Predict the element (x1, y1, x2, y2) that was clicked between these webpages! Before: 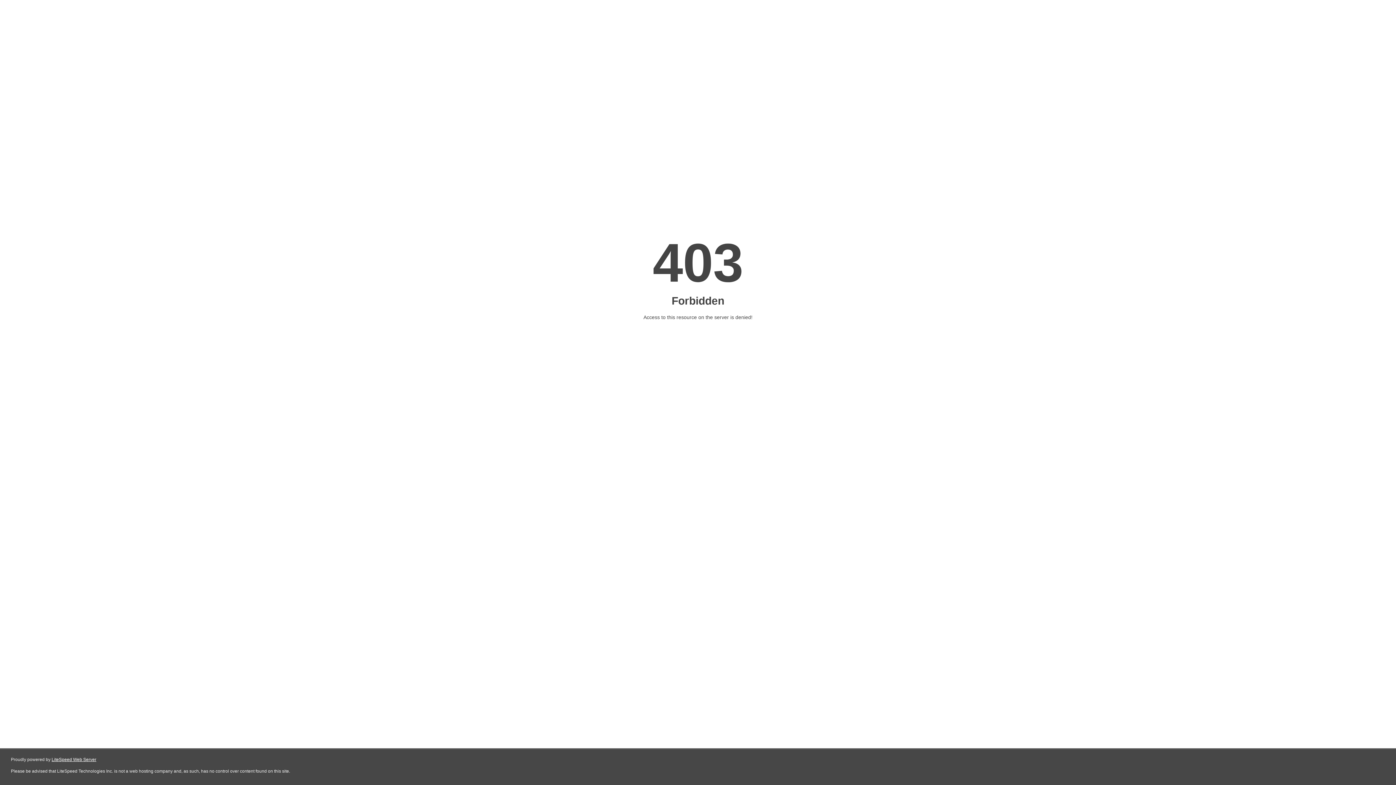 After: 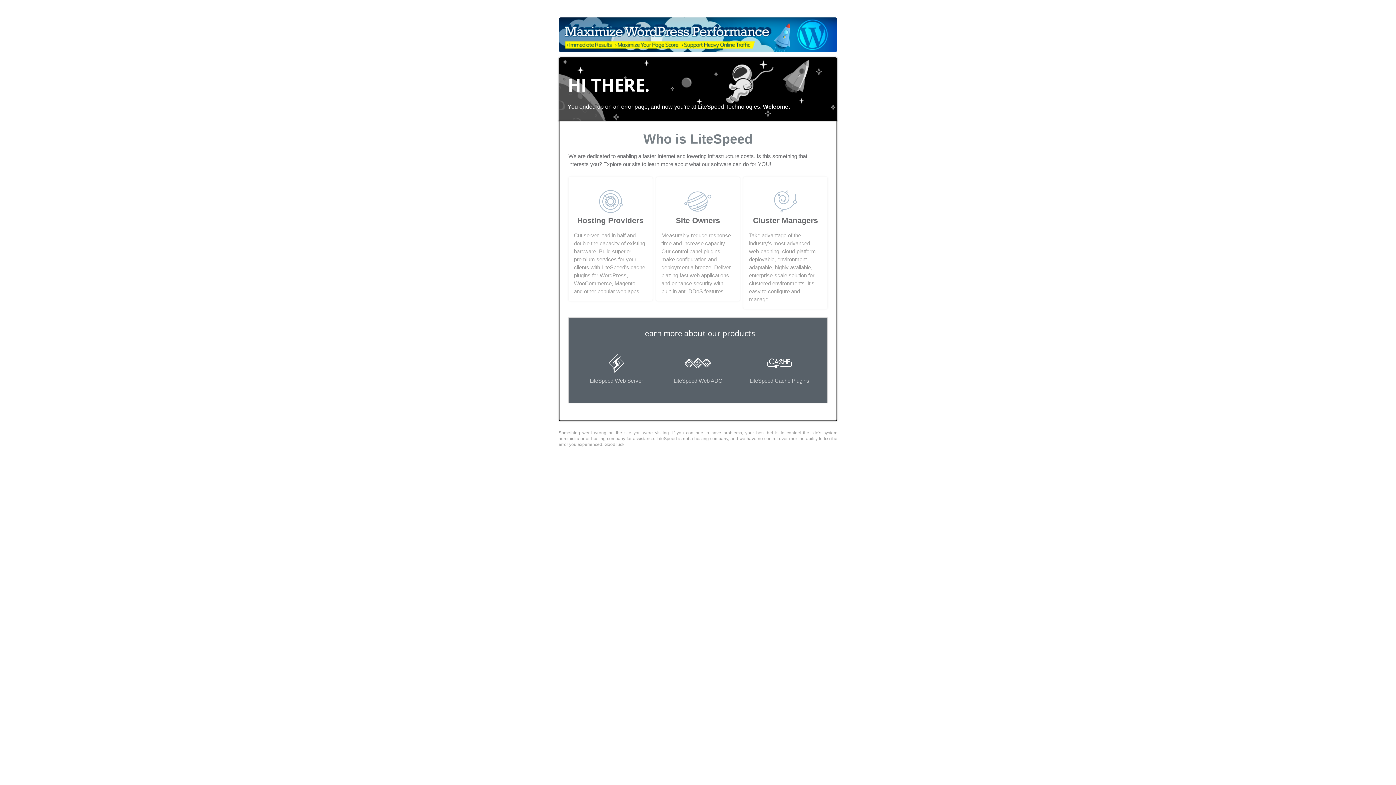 Action: bbox: (51, 757, 96, 762) label: LiteSpeed Web Server